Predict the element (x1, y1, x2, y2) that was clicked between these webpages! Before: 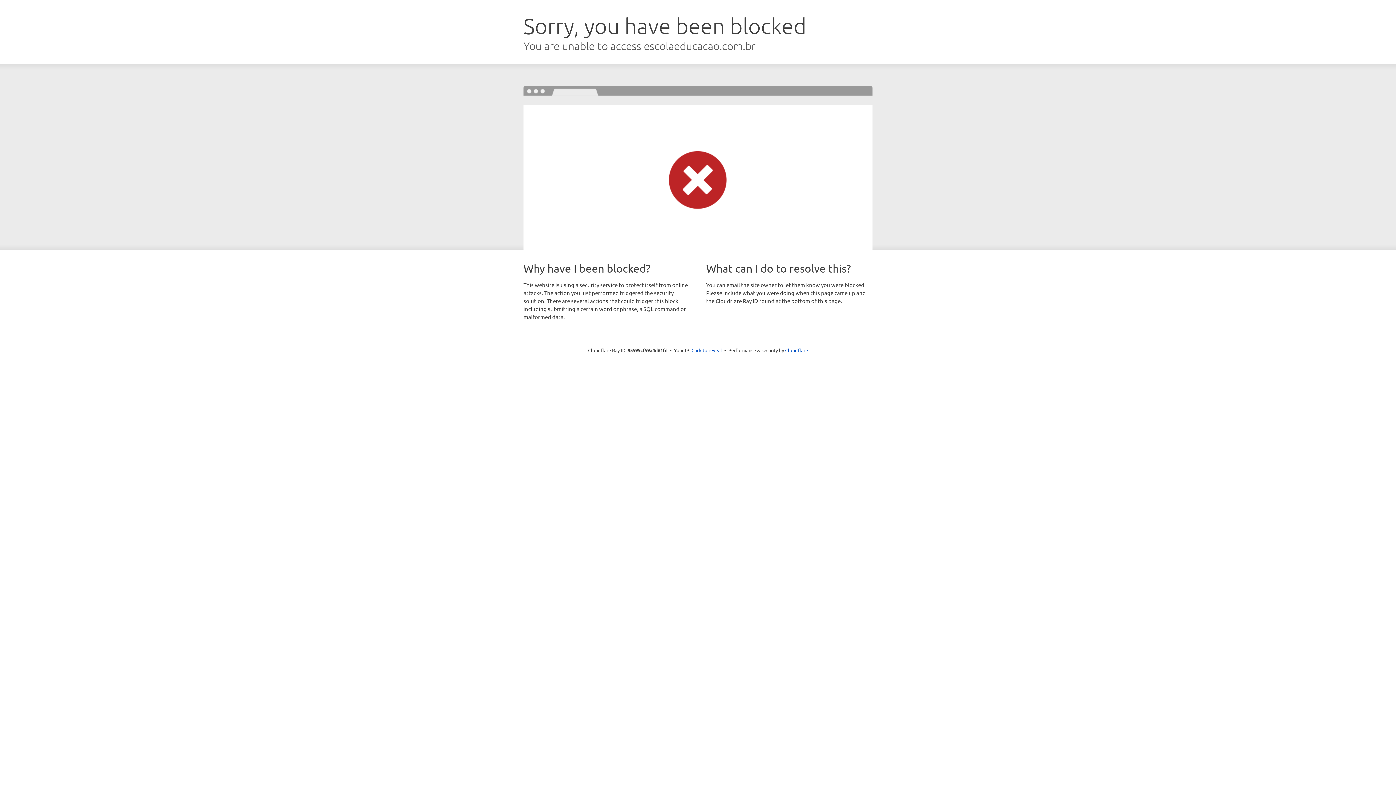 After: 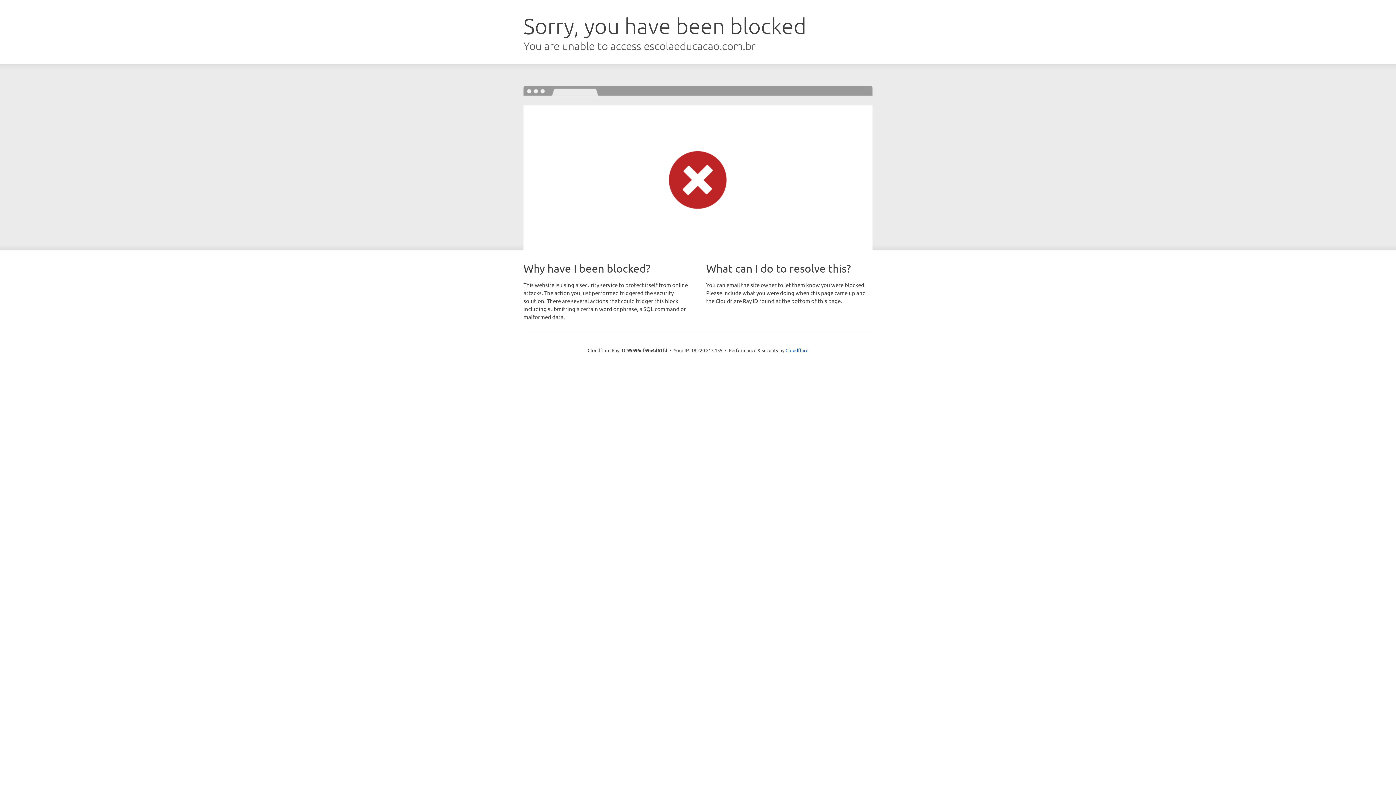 Action: label: Click to reveal bbox: (691, 346, 722, 353)